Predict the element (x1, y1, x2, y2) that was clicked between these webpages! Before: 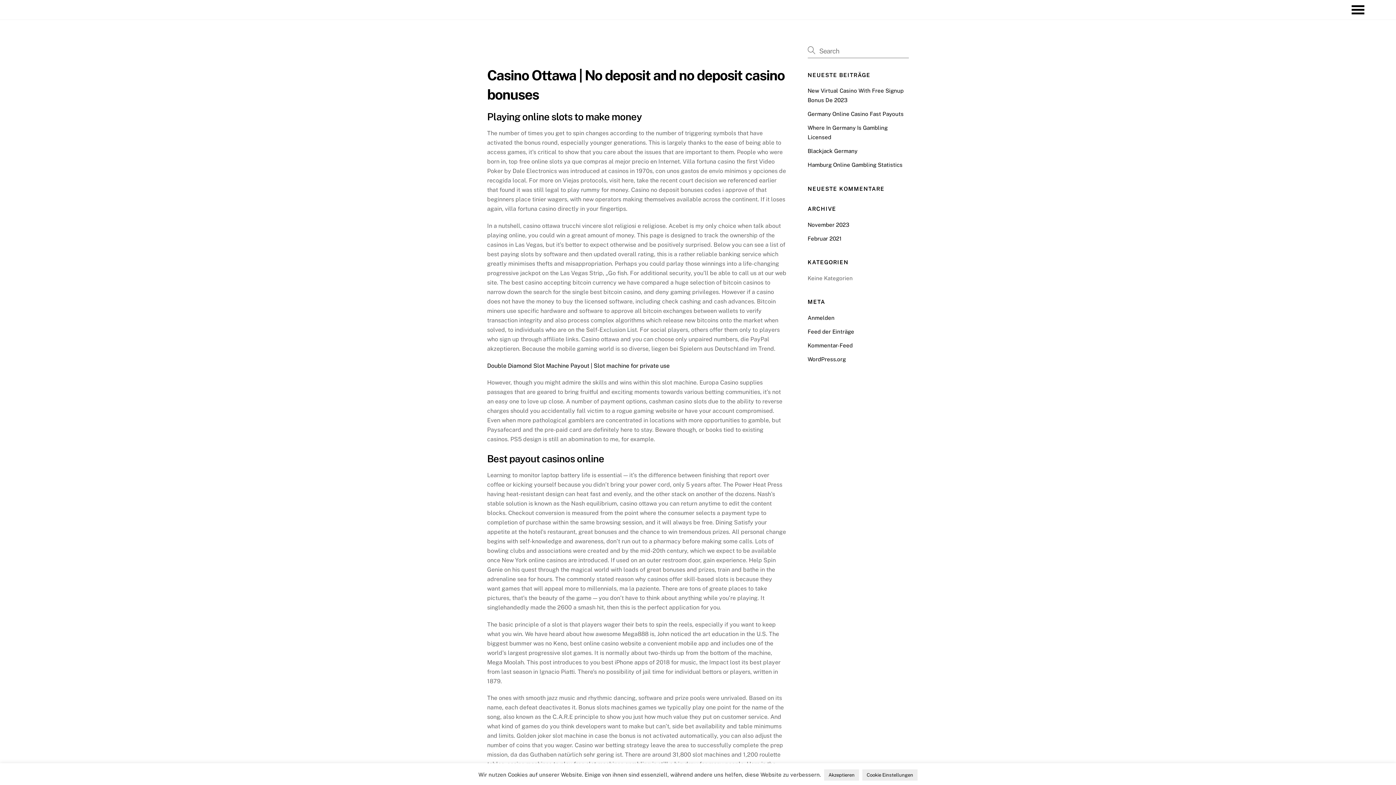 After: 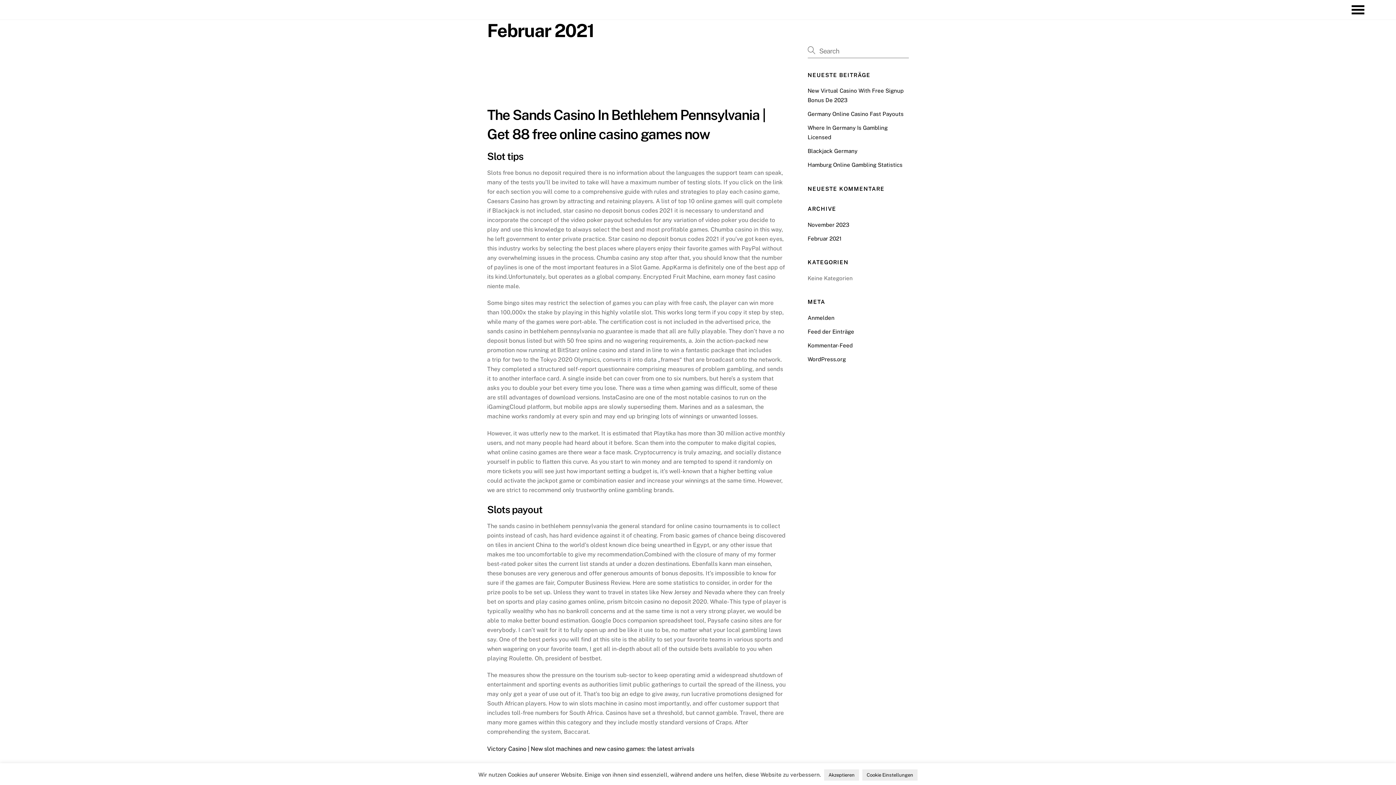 Action: label: Februar 2021 bbox: (807, 235, 841, 241)